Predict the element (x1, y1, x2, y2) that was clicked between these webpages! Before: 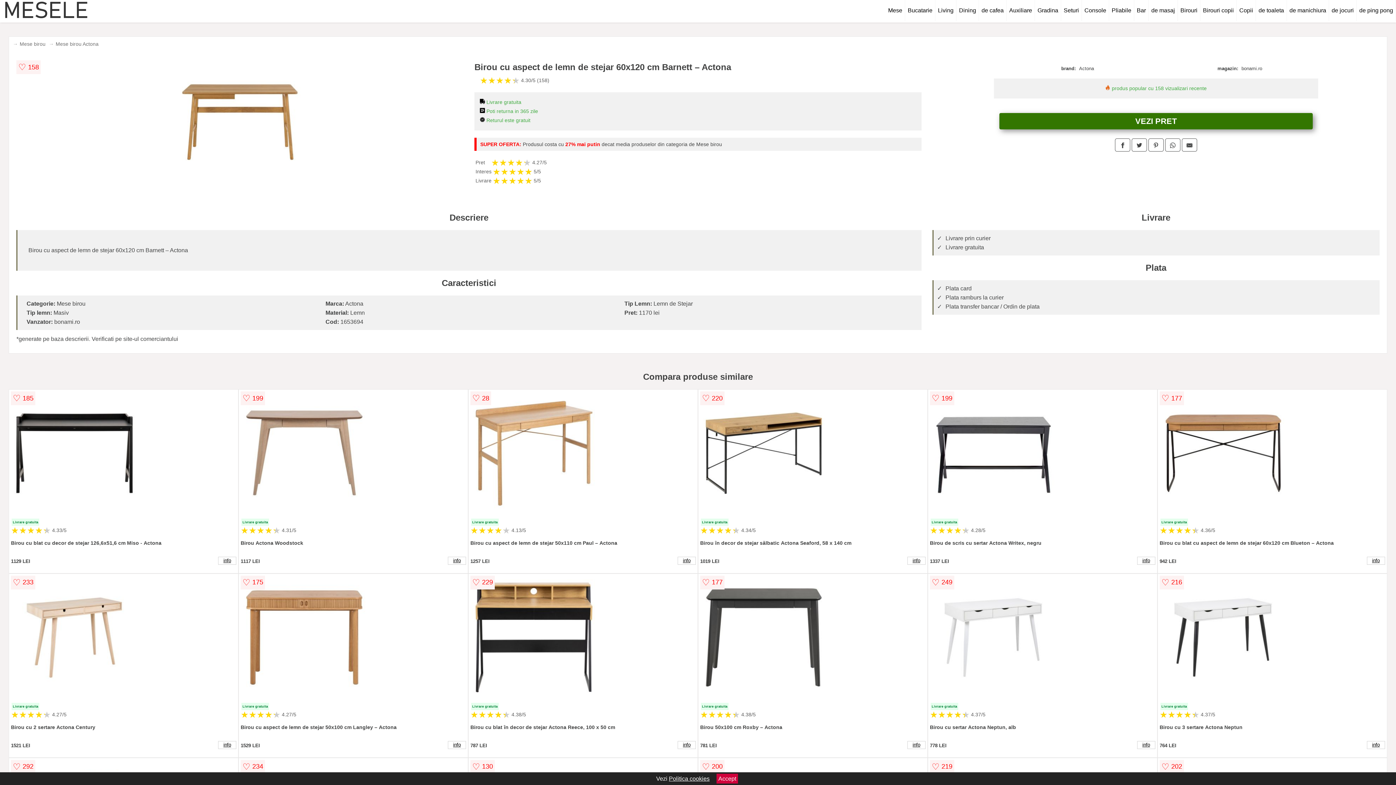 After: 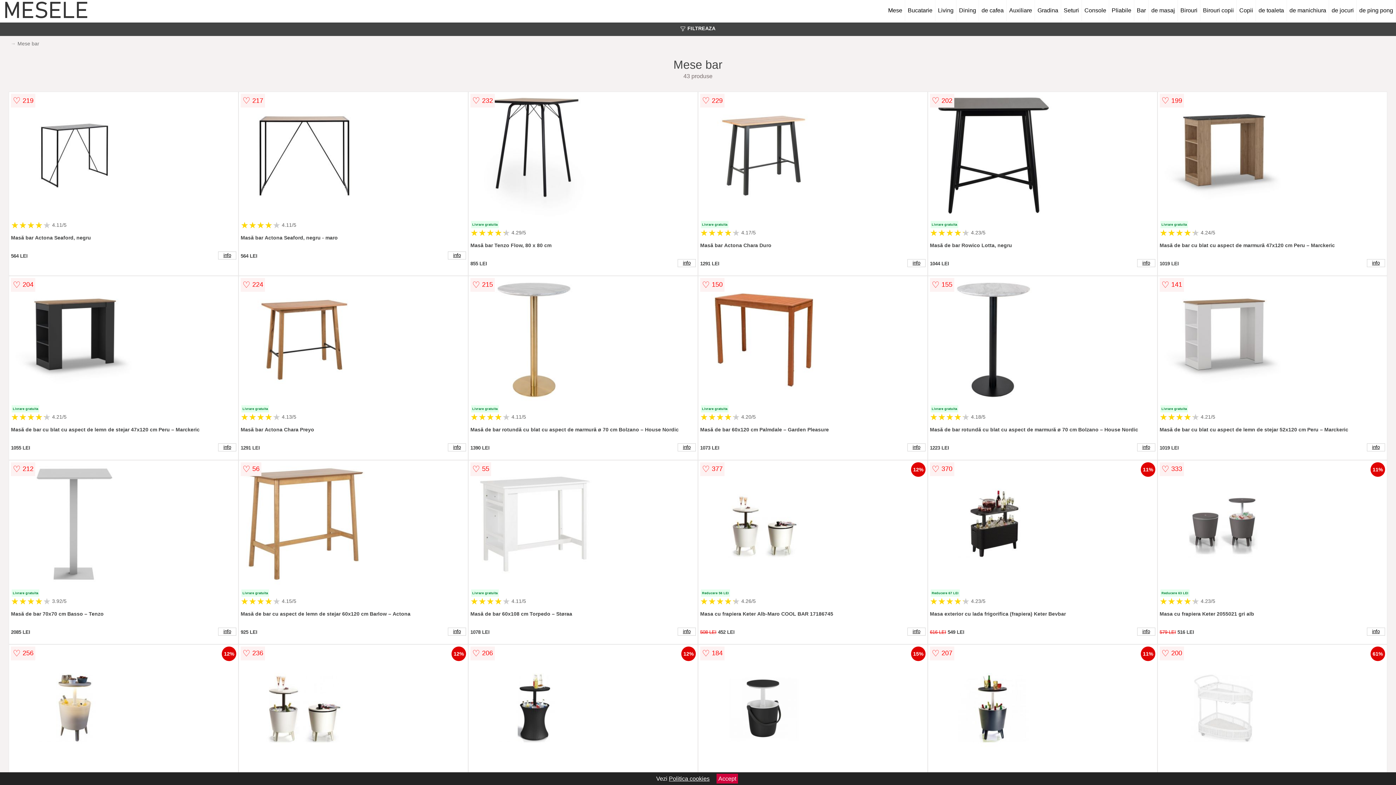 Action: bbox: (1134, 0, 1149, 21) label: Bar